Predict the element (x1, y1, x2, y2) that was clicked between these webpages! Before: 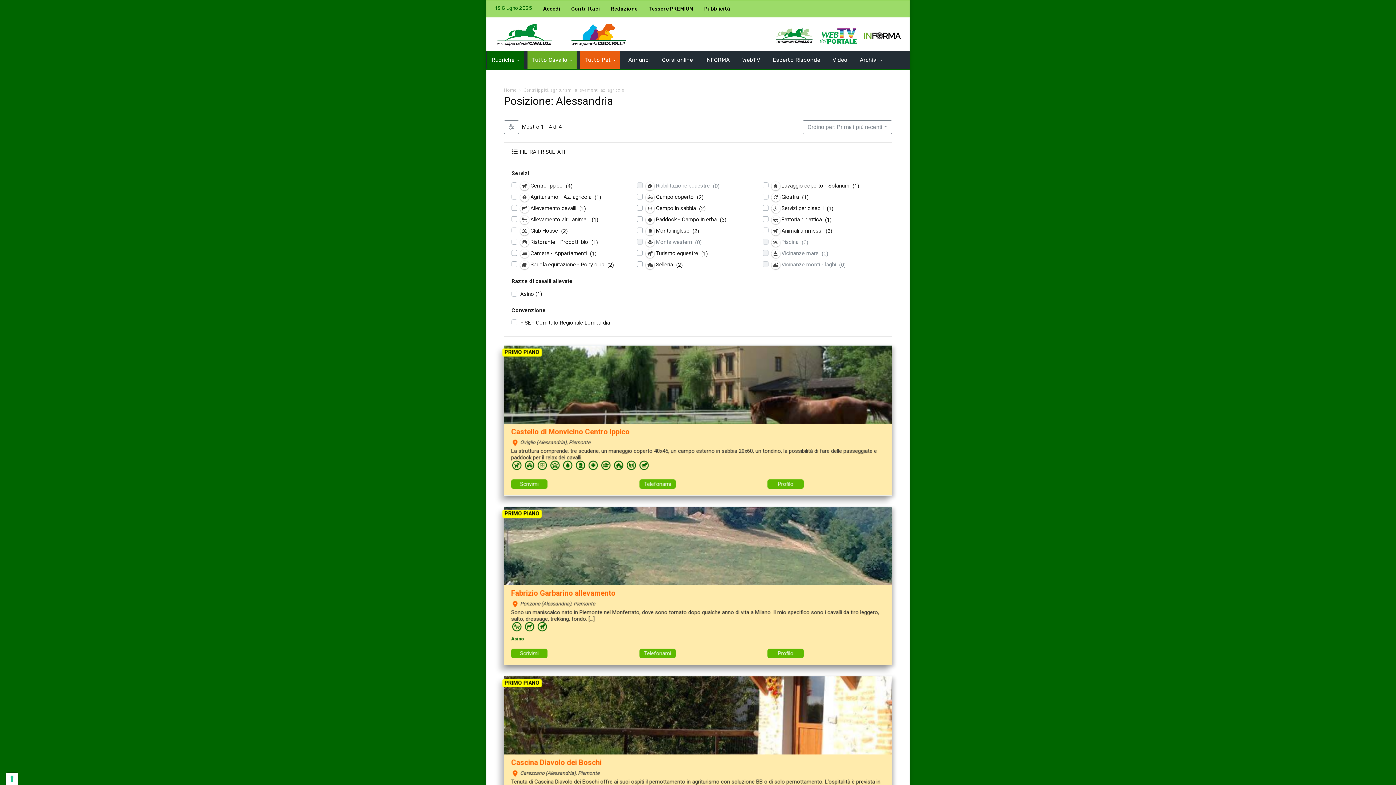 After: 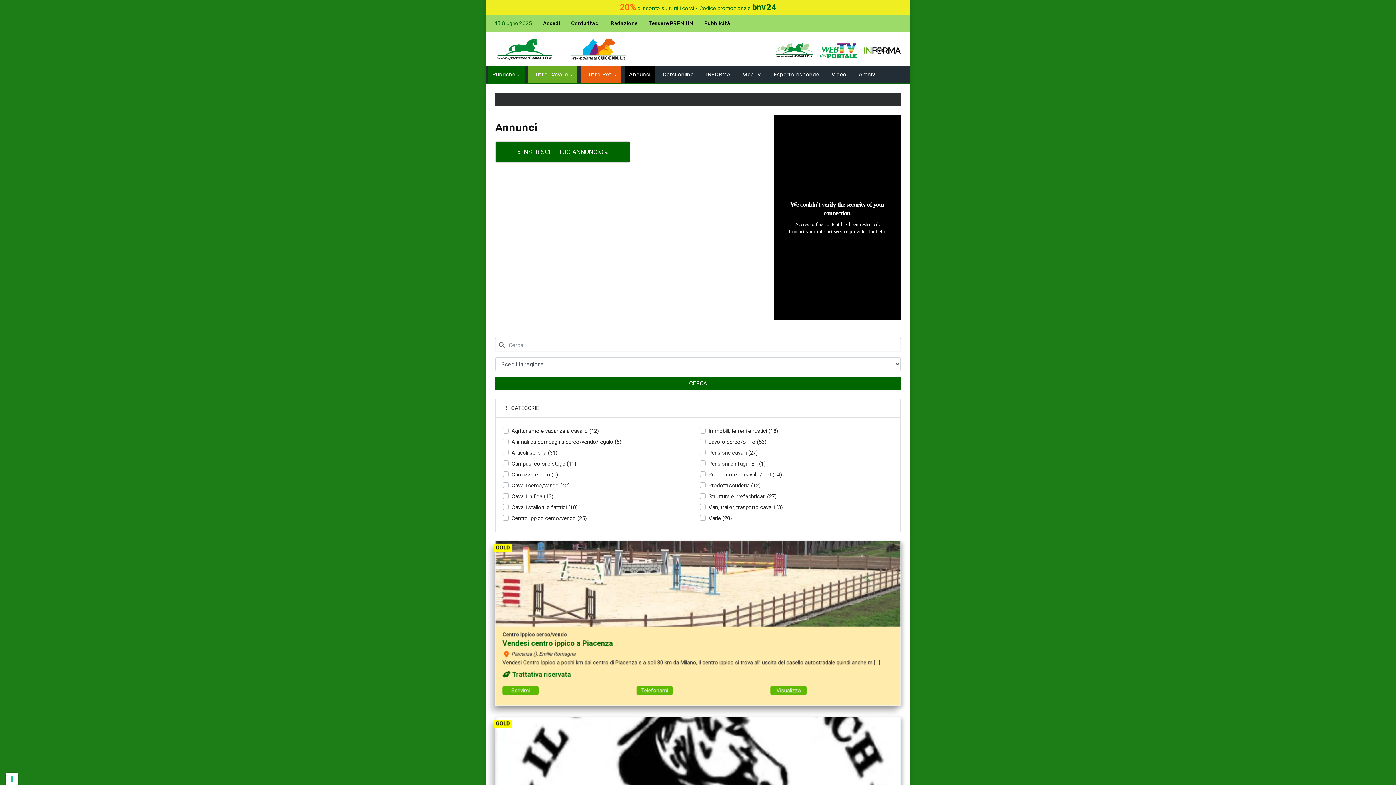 Action: bbox: (624, 51, 654, 68) label: Annunci